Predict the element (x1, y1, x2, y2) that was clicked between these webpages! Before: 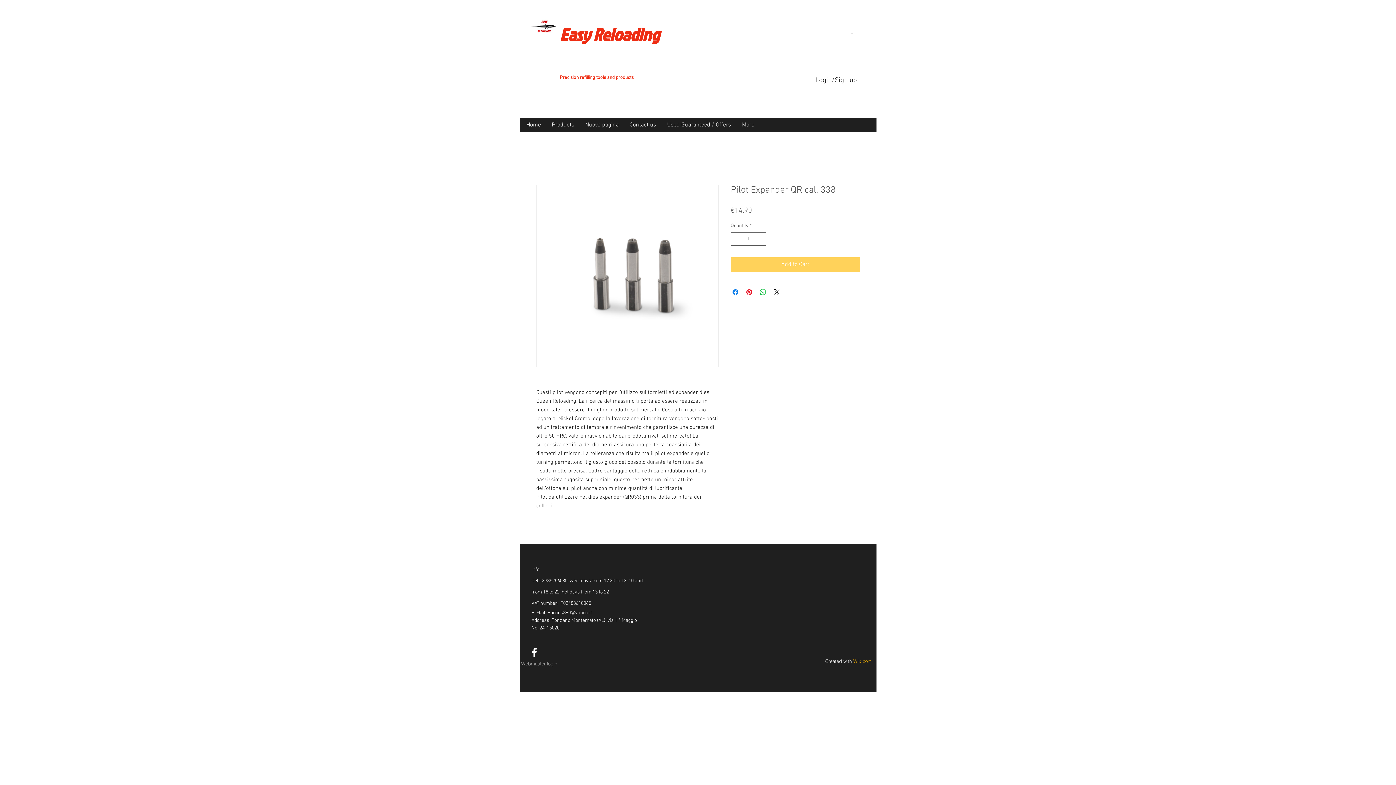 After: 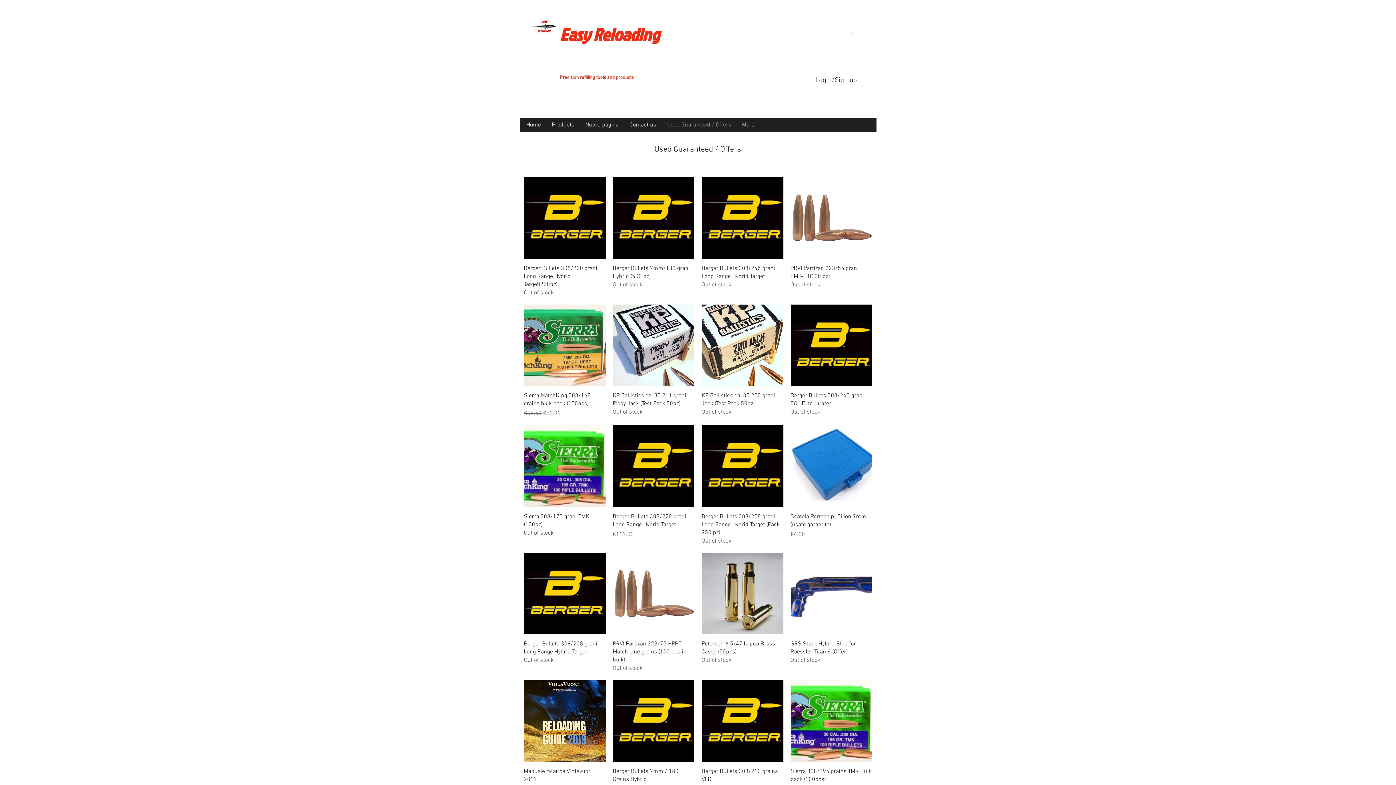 Action: bbox: (661, 121, 736, 129) label: Used Guaranteed / Offers